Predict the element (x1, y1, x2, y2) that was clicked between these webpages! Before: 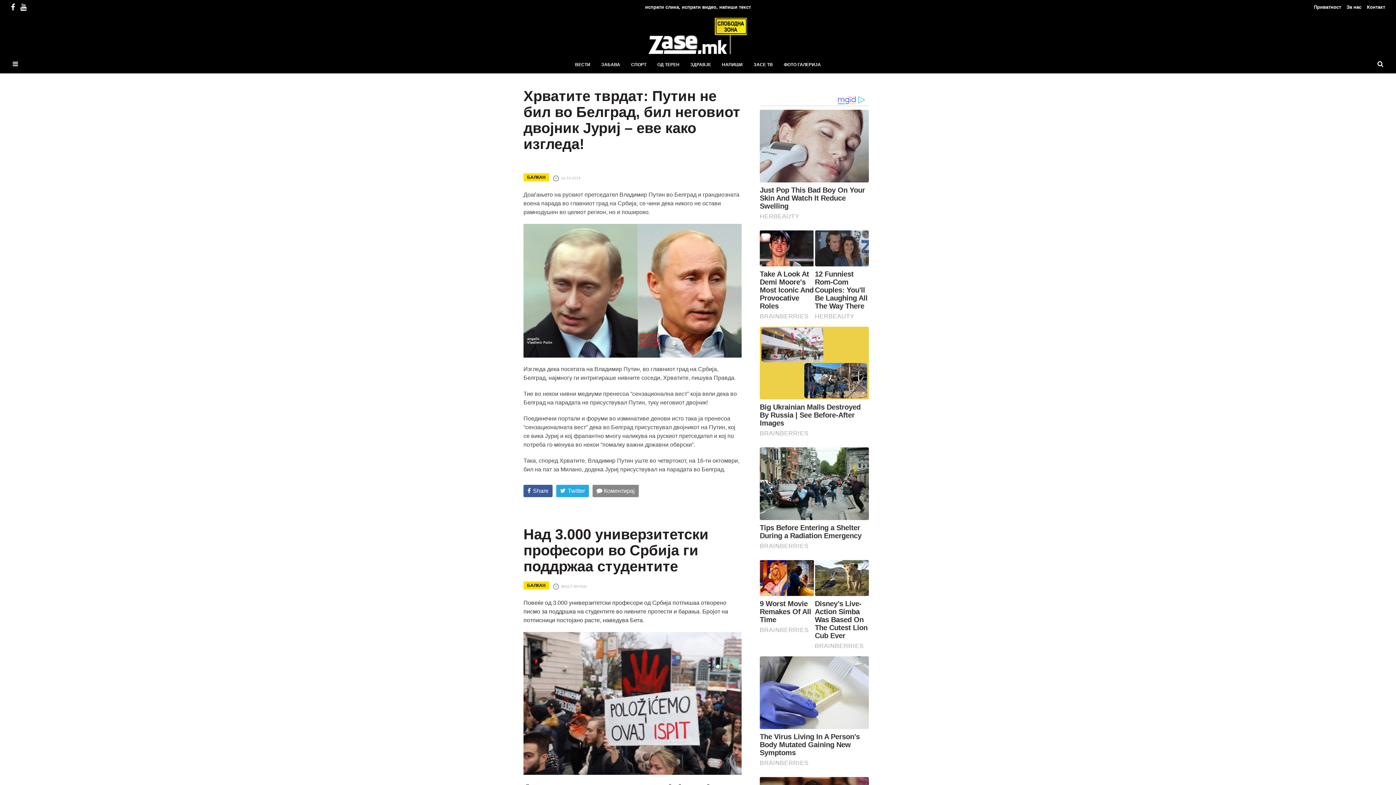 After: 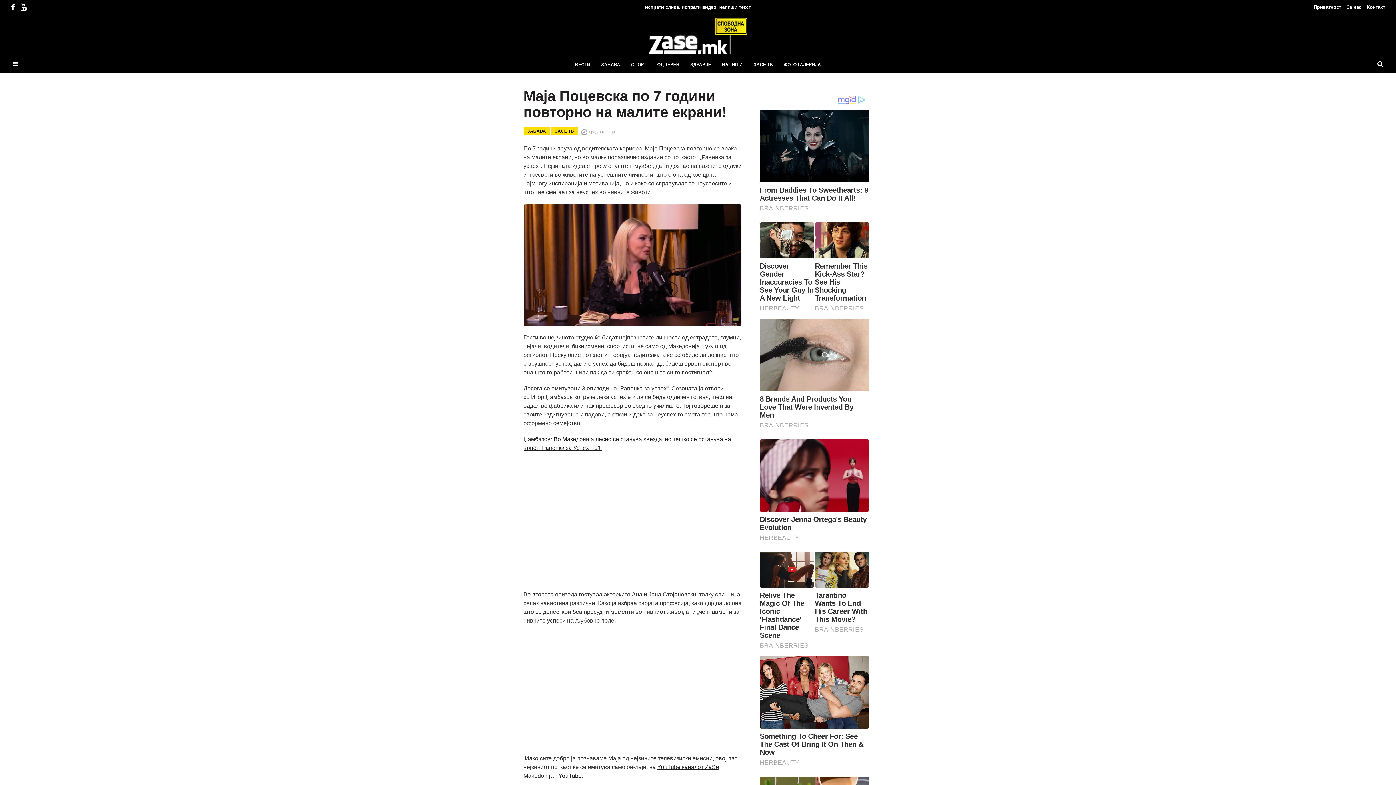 Action: bbox: (748, 61, 778, 68) label: ЗАСЕ ТВ